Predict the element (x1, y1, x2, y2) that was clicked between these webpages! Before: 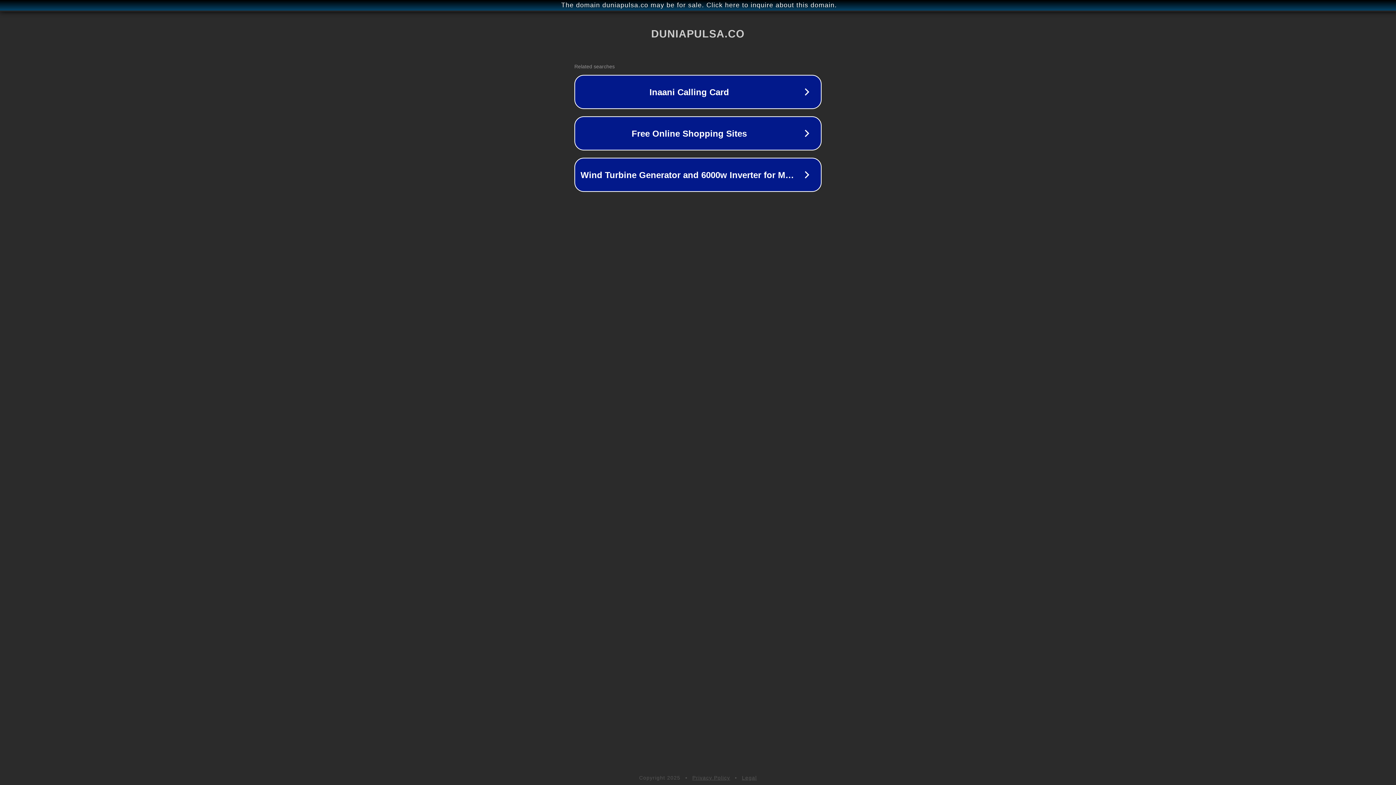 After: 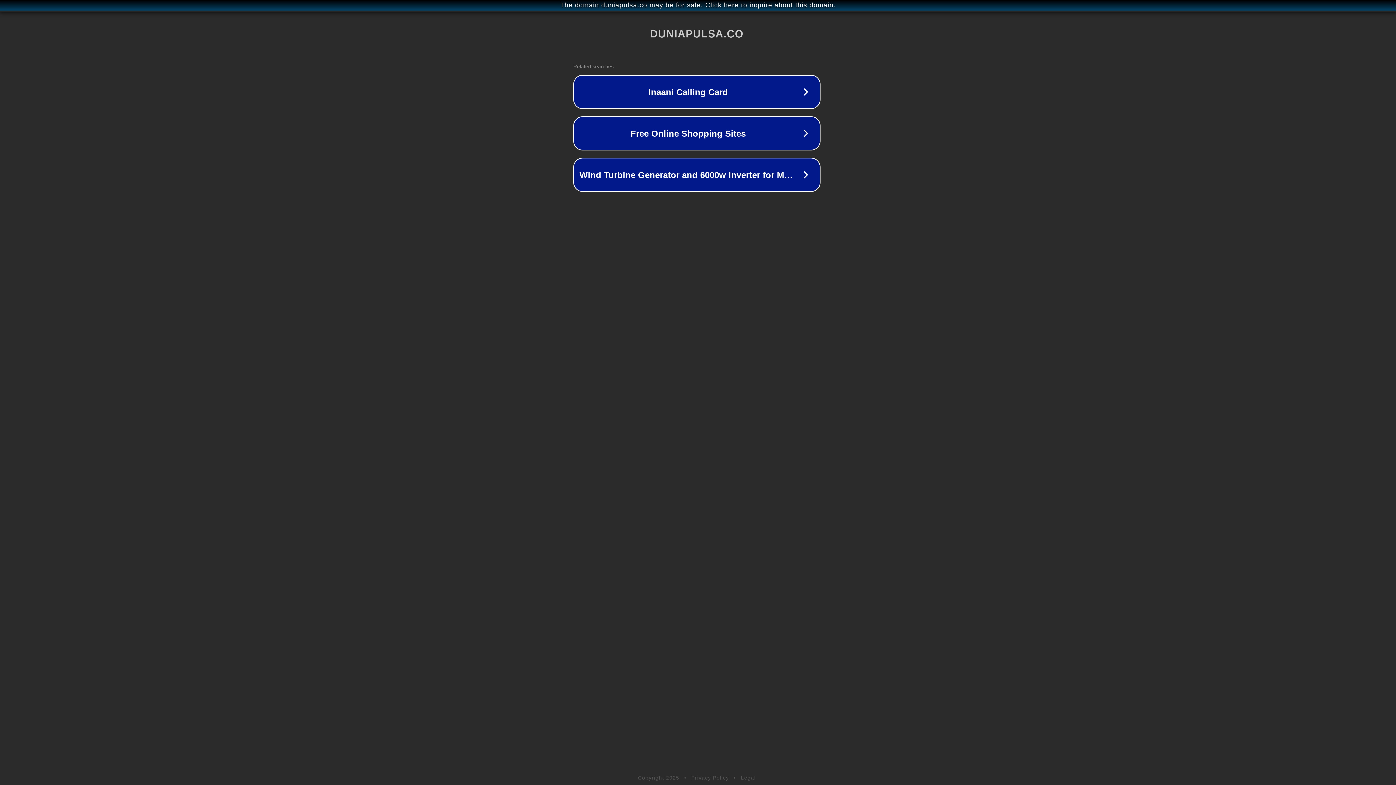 Action: label: The domain duniapulsa.co may be for sale. Click here to inquire about this domain. bbox: (1, 1, 1397, 9)